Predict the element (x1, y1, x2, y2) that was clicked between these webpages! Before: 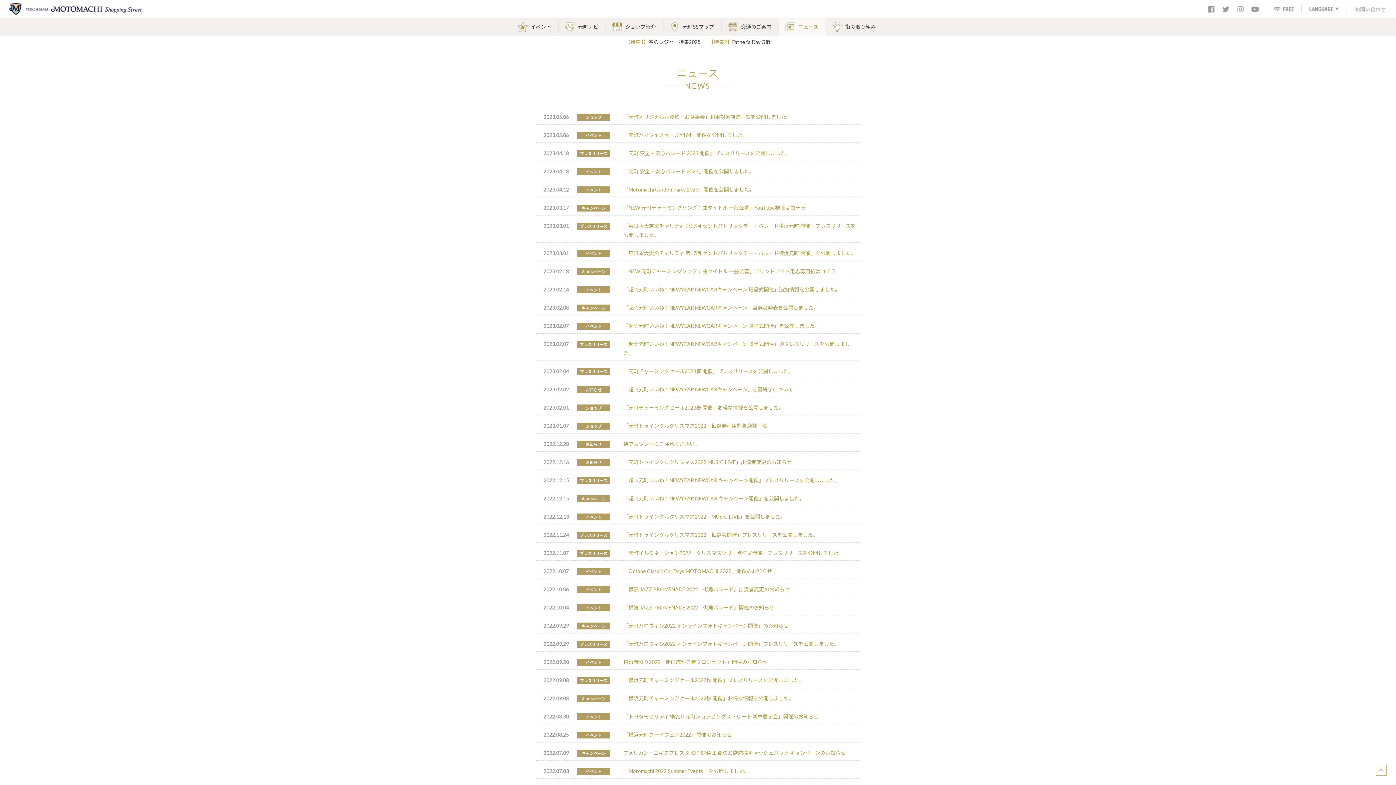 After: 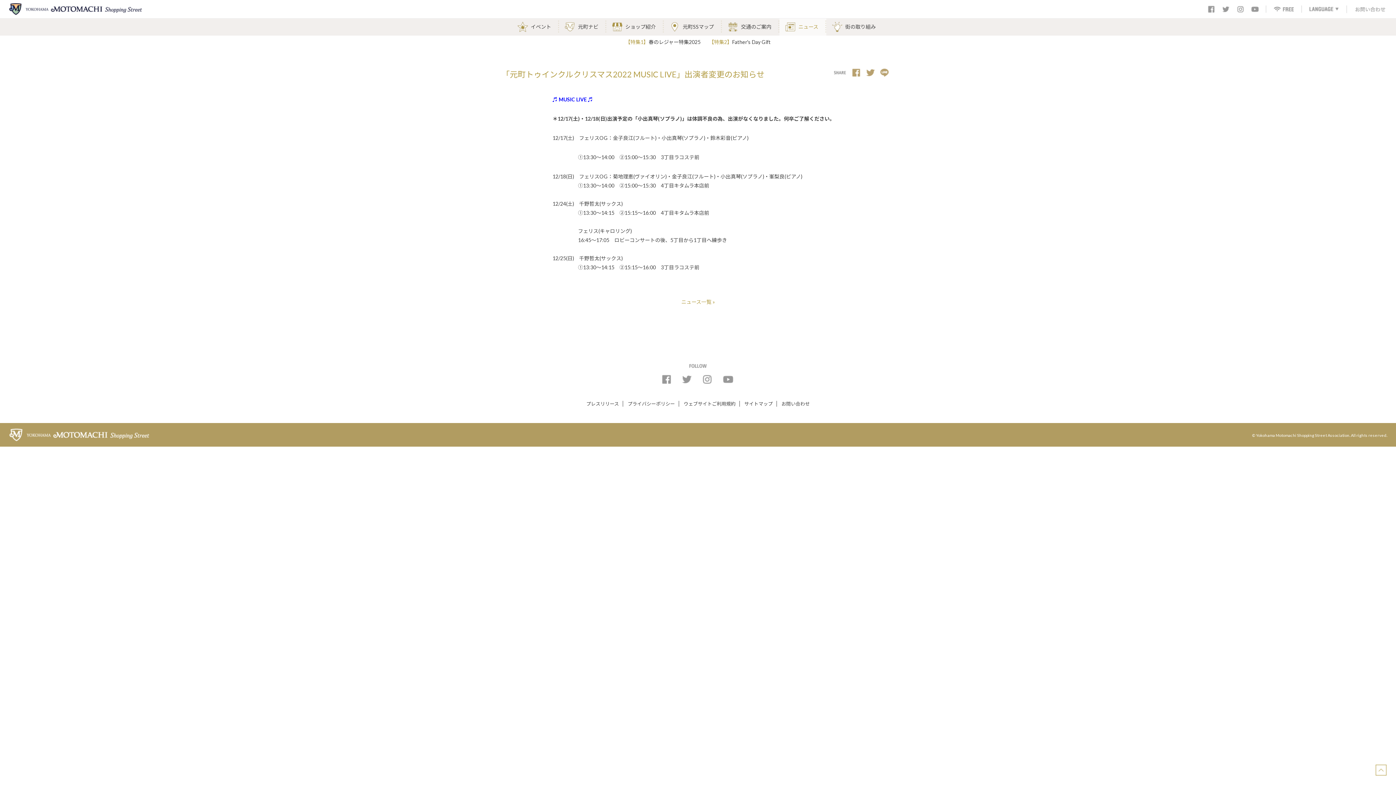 Action: bbox: (623, 459, 792, 465) label: 「元町トゥインクルクリスマス2022 MUSIC LIVE」出演者変更のお知らせ